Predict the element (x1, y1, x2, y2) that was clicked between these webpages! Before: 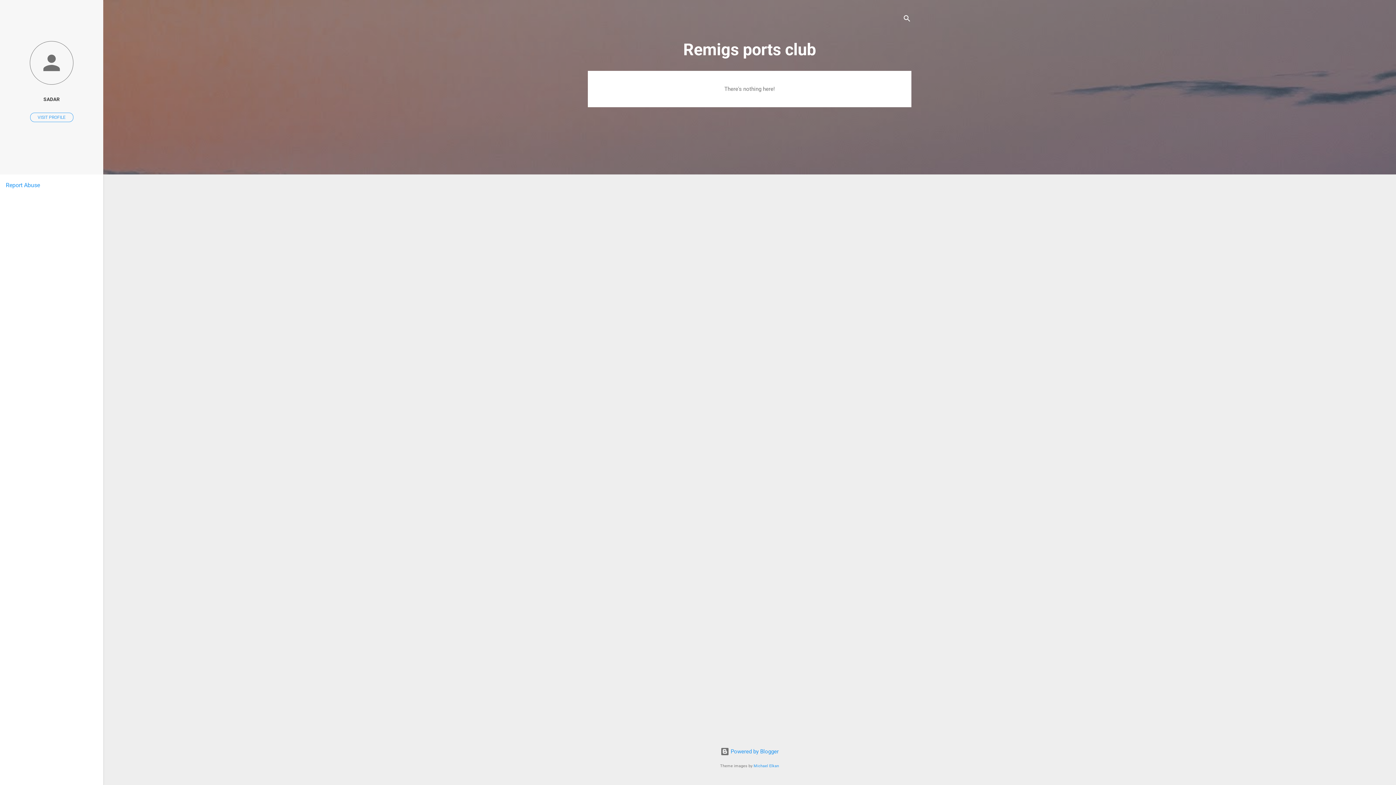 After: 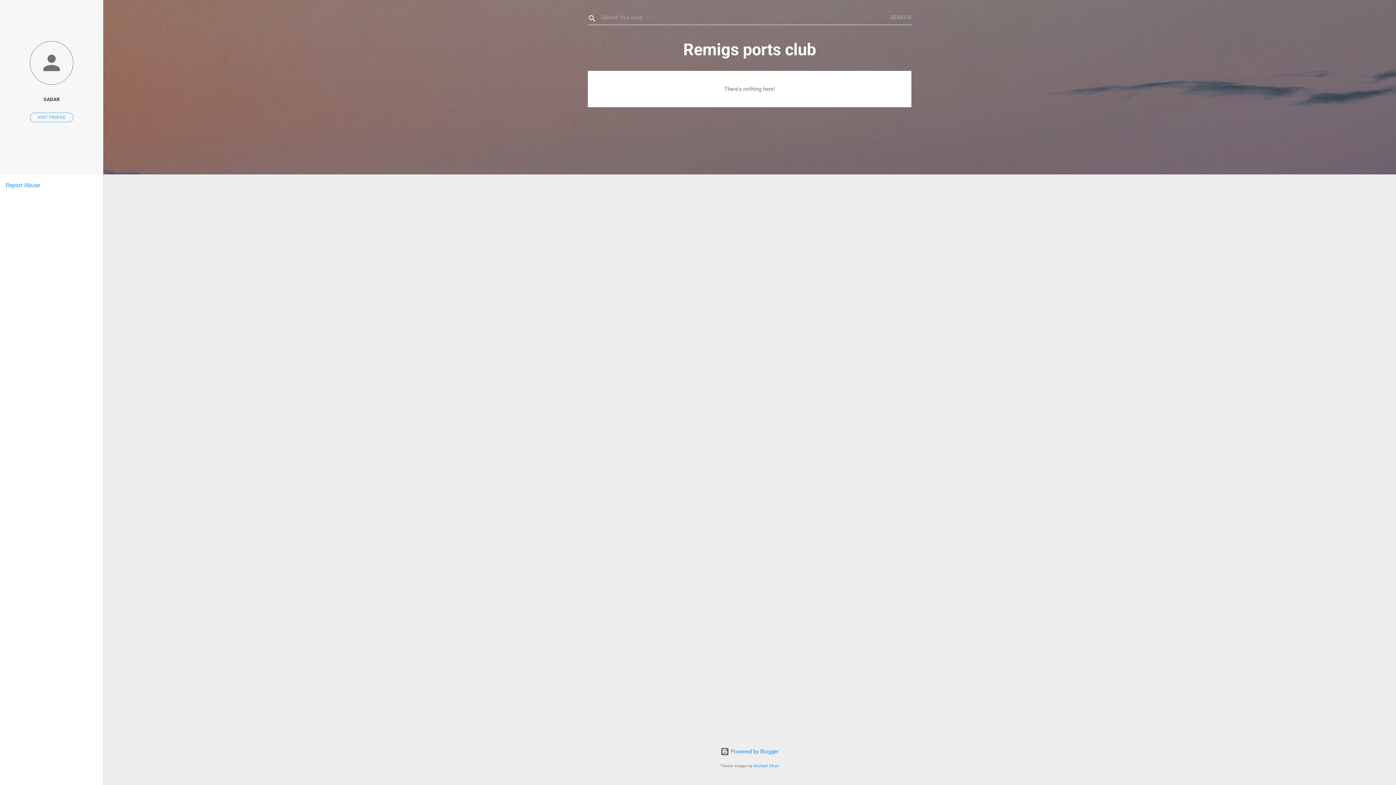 Action: label: Search bbox: (902, 8, 911, 30)